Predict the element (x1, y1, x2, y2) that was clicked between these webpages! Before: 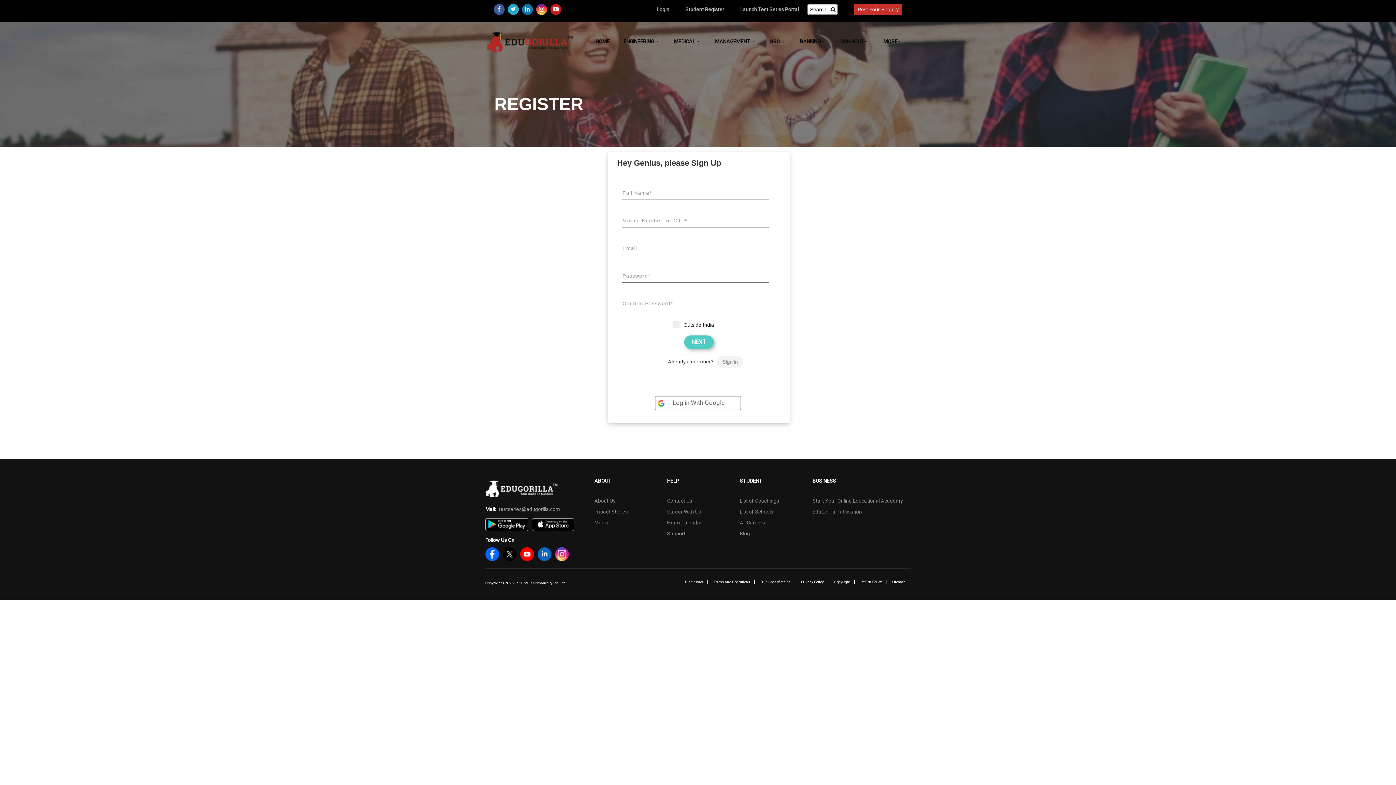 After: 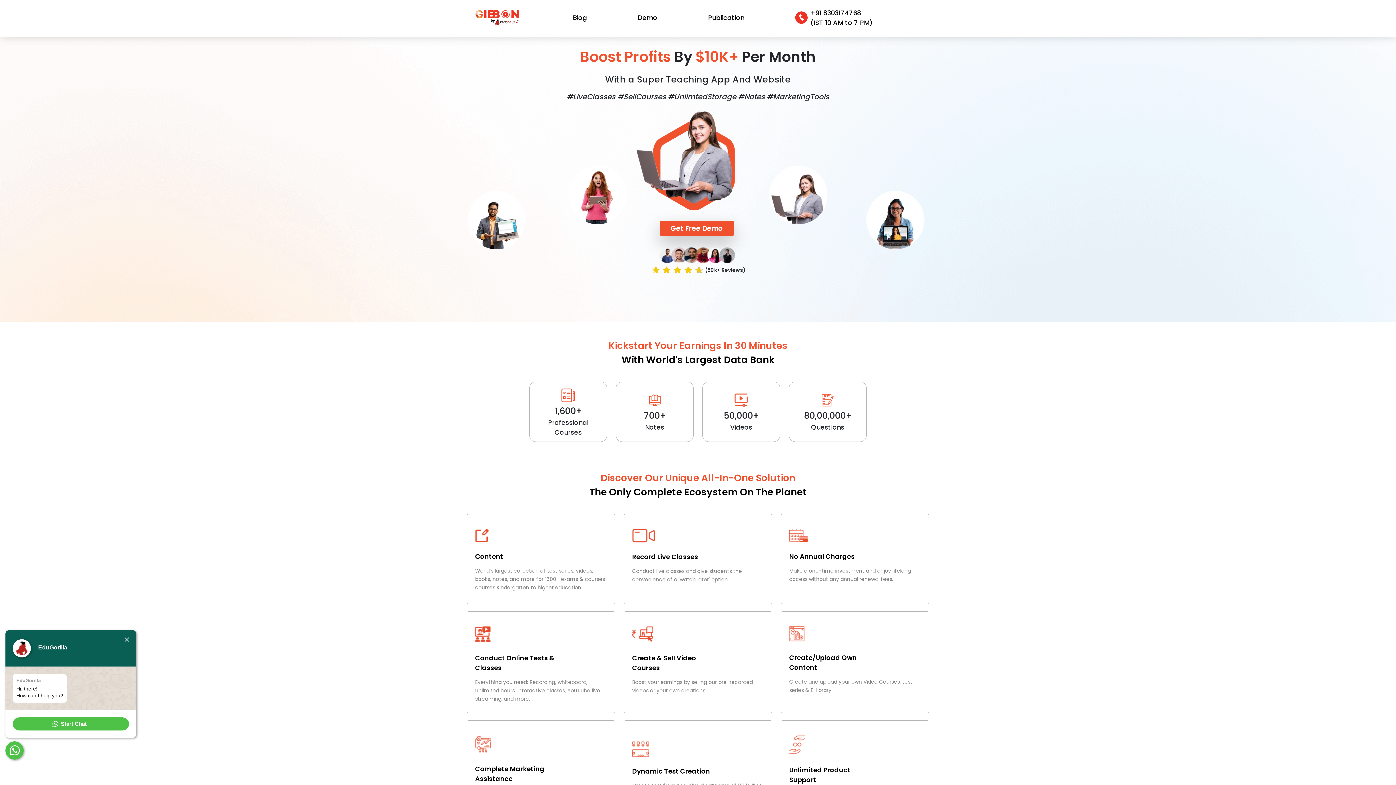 Action: bbox: (485, 485, 558, 491)